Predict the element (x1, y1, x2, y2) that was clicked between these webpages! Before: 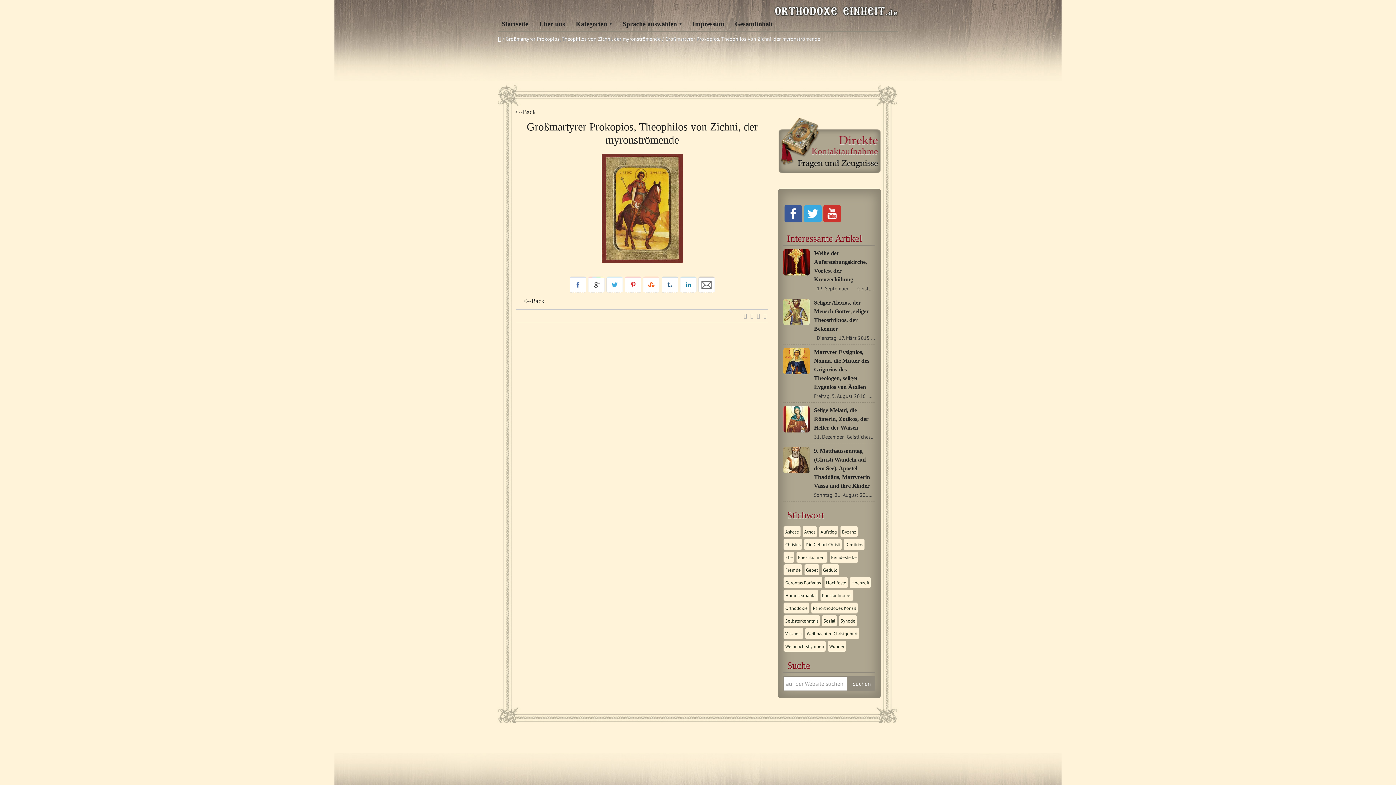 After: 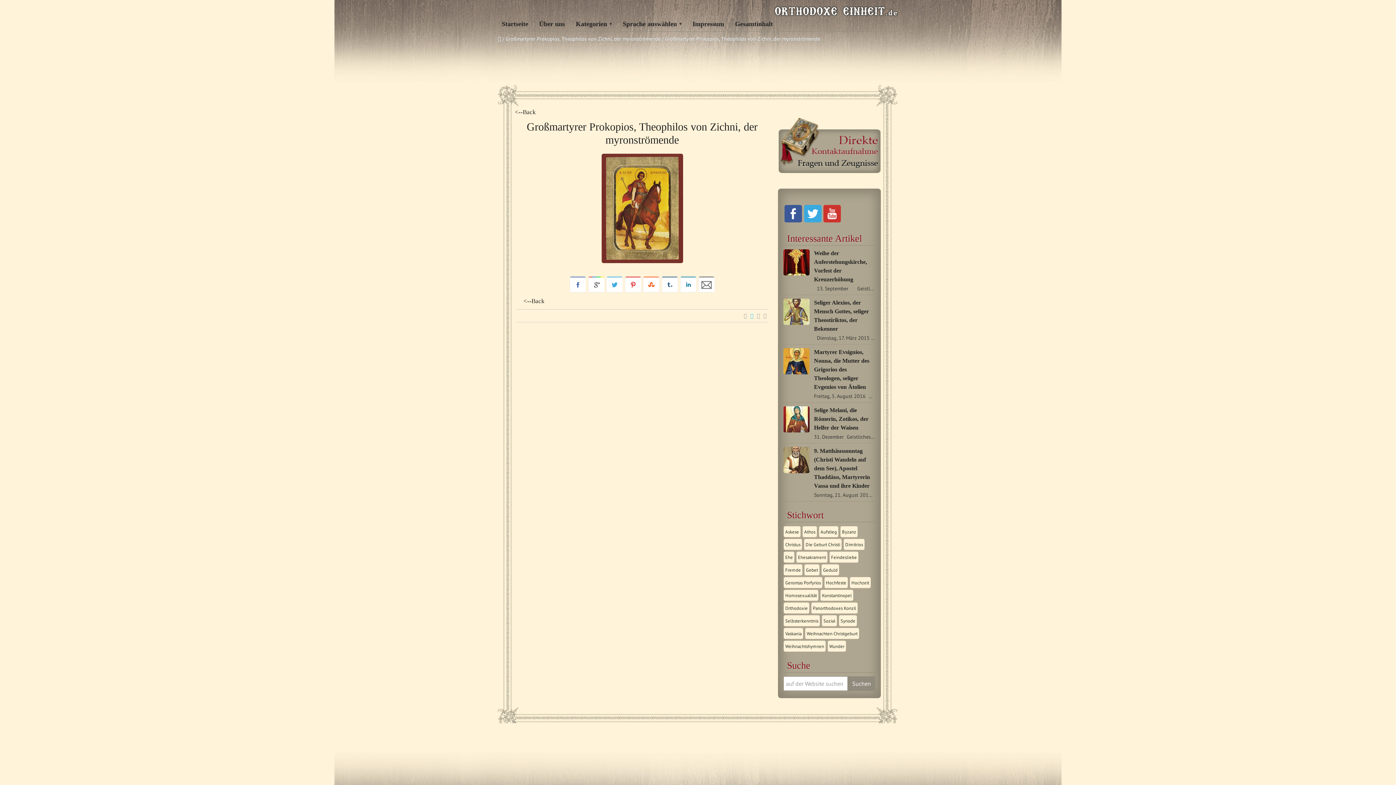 Action: bbox: (748, 309, 755, 322)